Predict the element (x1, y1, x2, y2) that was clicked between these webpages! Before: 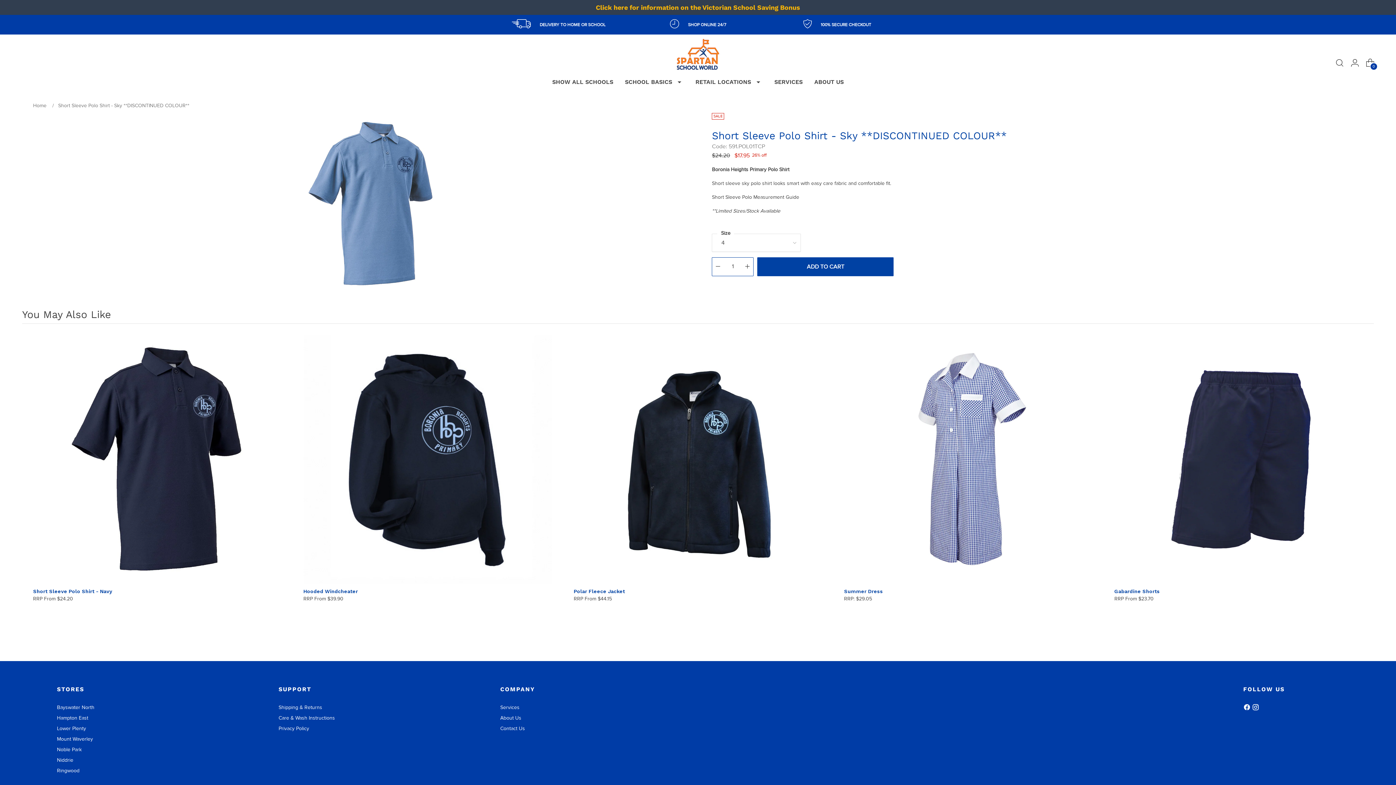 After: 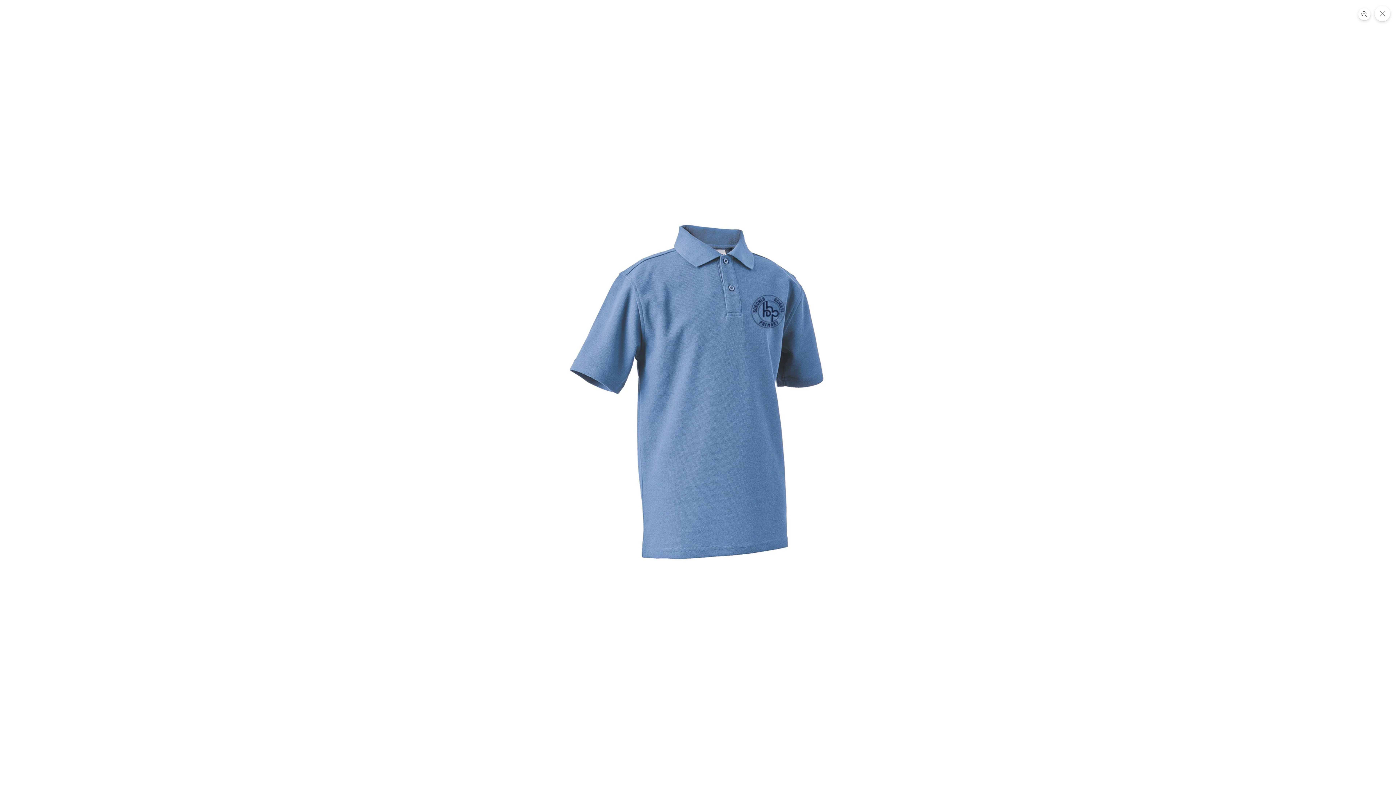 Action: bbox: (76, 112, 665, 294)